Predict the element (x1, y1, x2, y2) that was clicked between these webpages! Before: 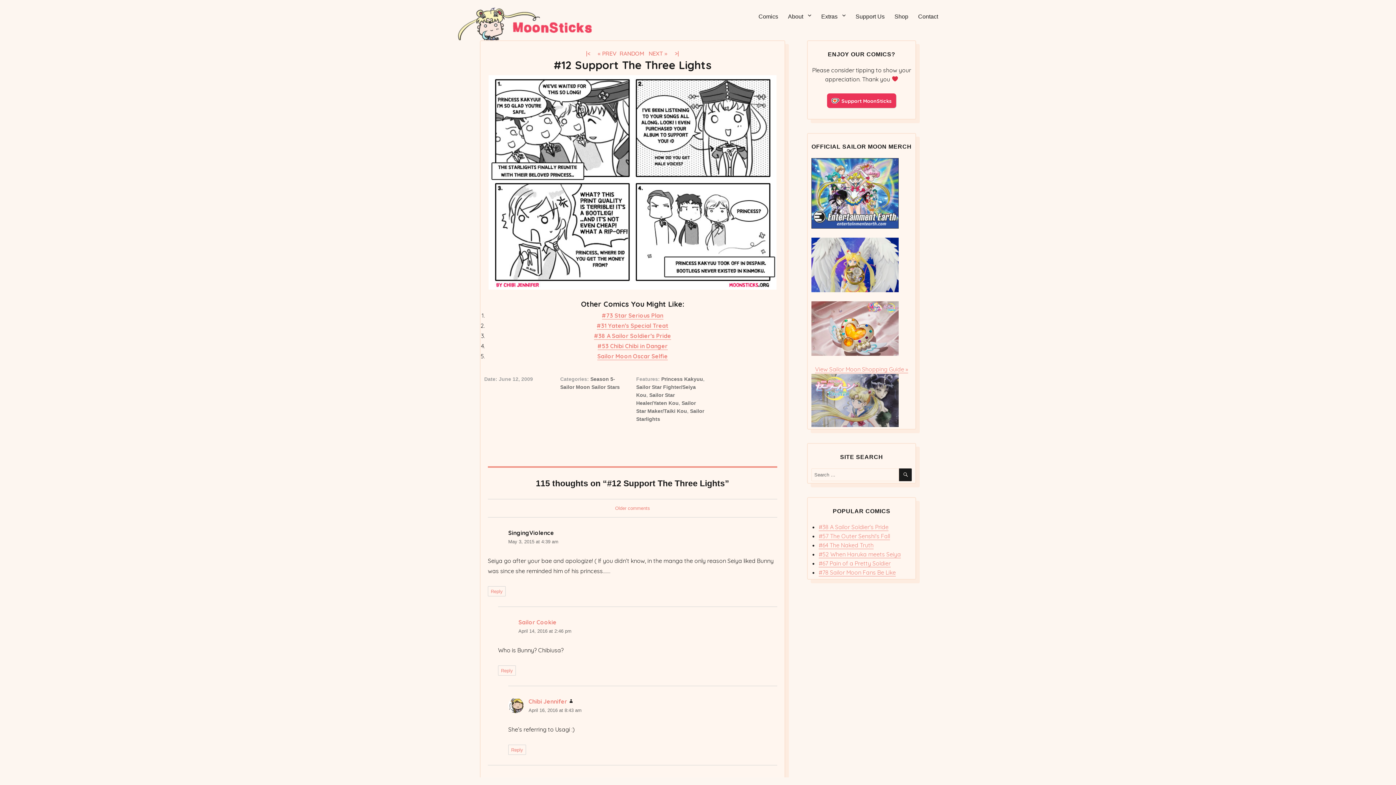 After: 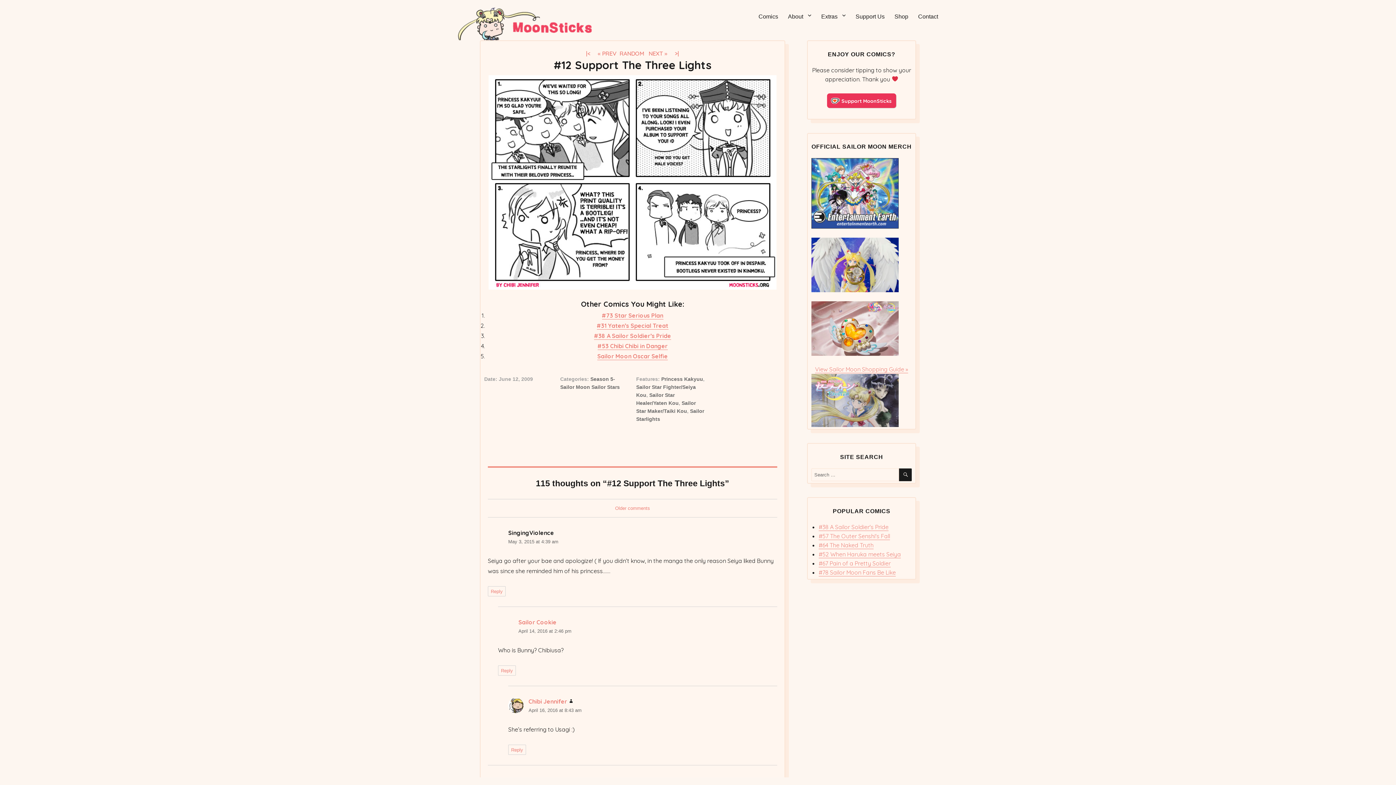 Action: bbox: (811, 237, 912, 292)